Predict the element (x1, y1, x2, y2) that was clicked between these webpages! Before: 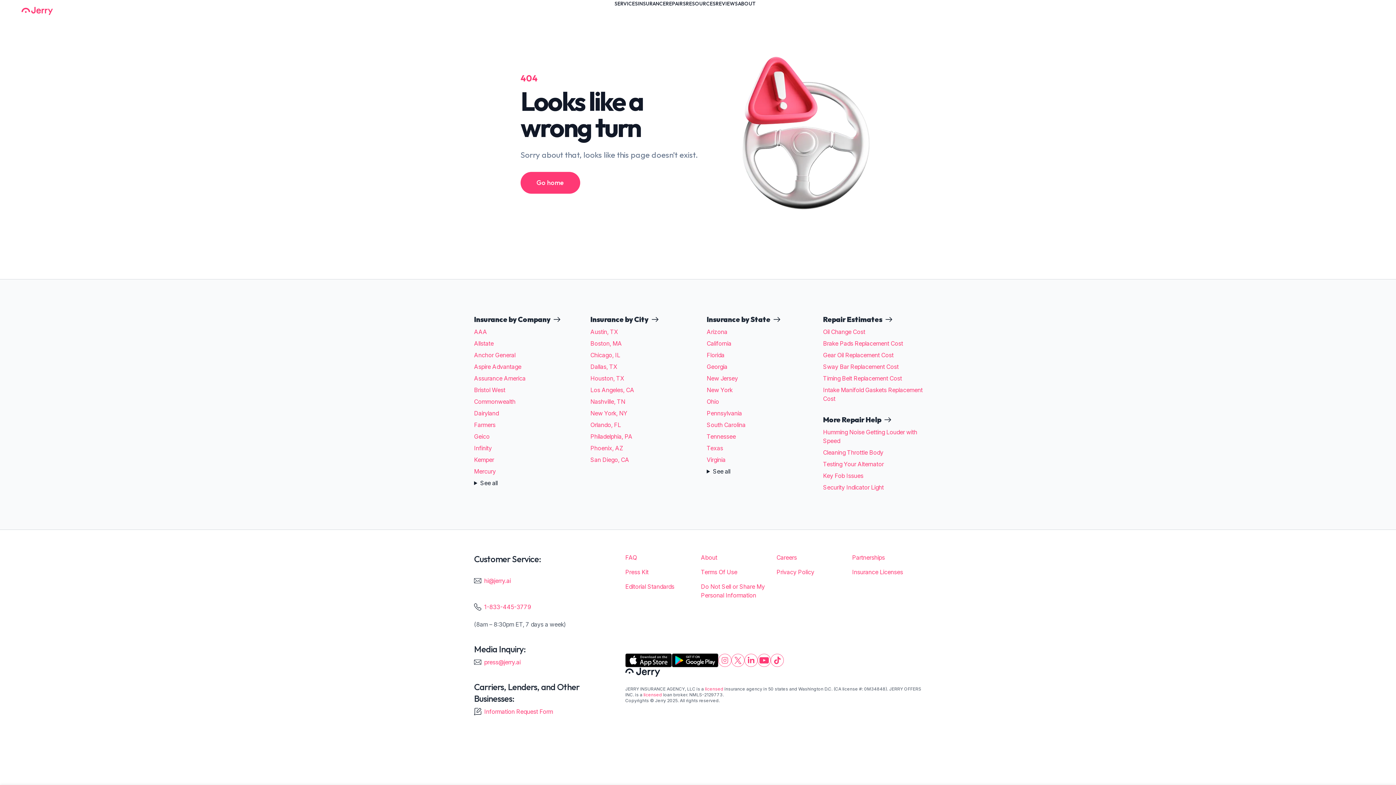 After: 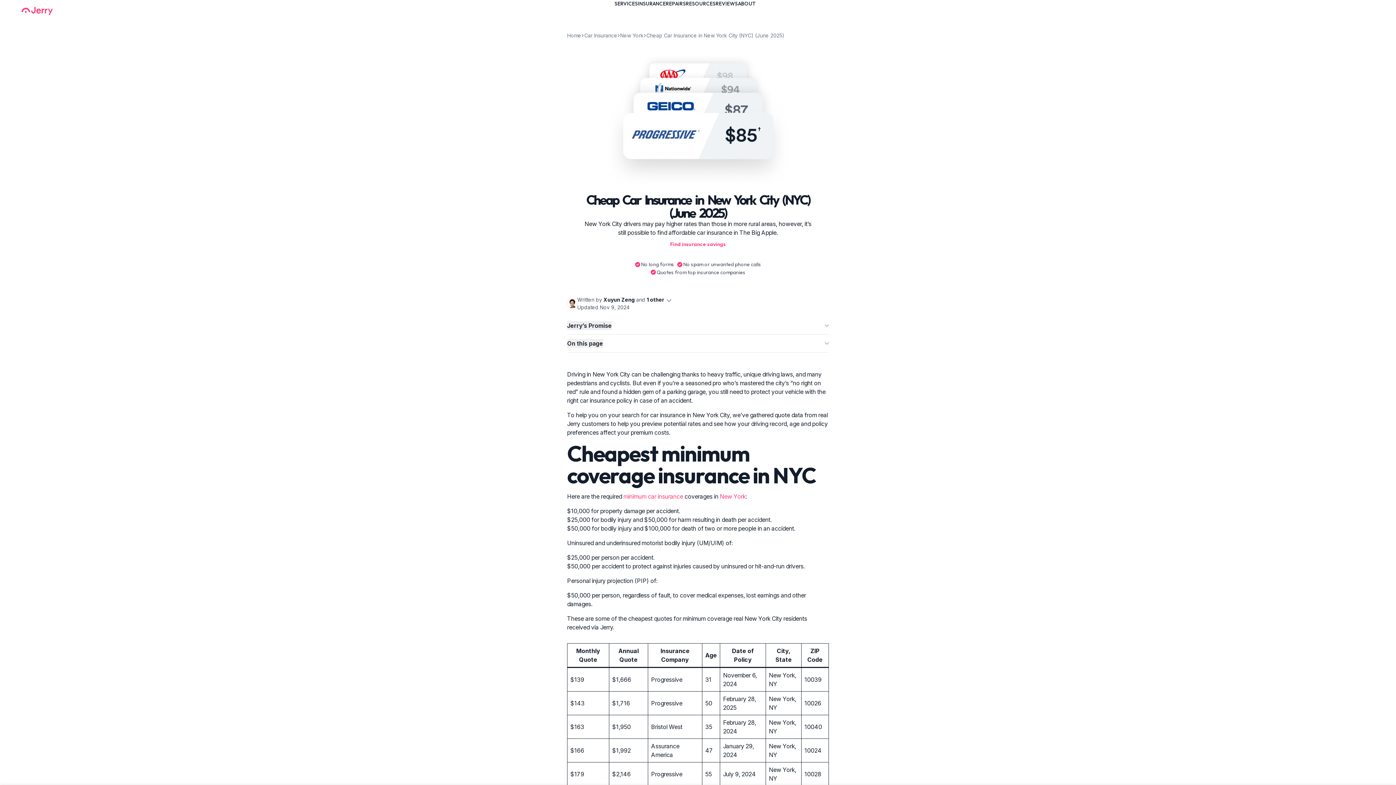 Action: bbox: (590, 409, 627, 417) label: New York, NY